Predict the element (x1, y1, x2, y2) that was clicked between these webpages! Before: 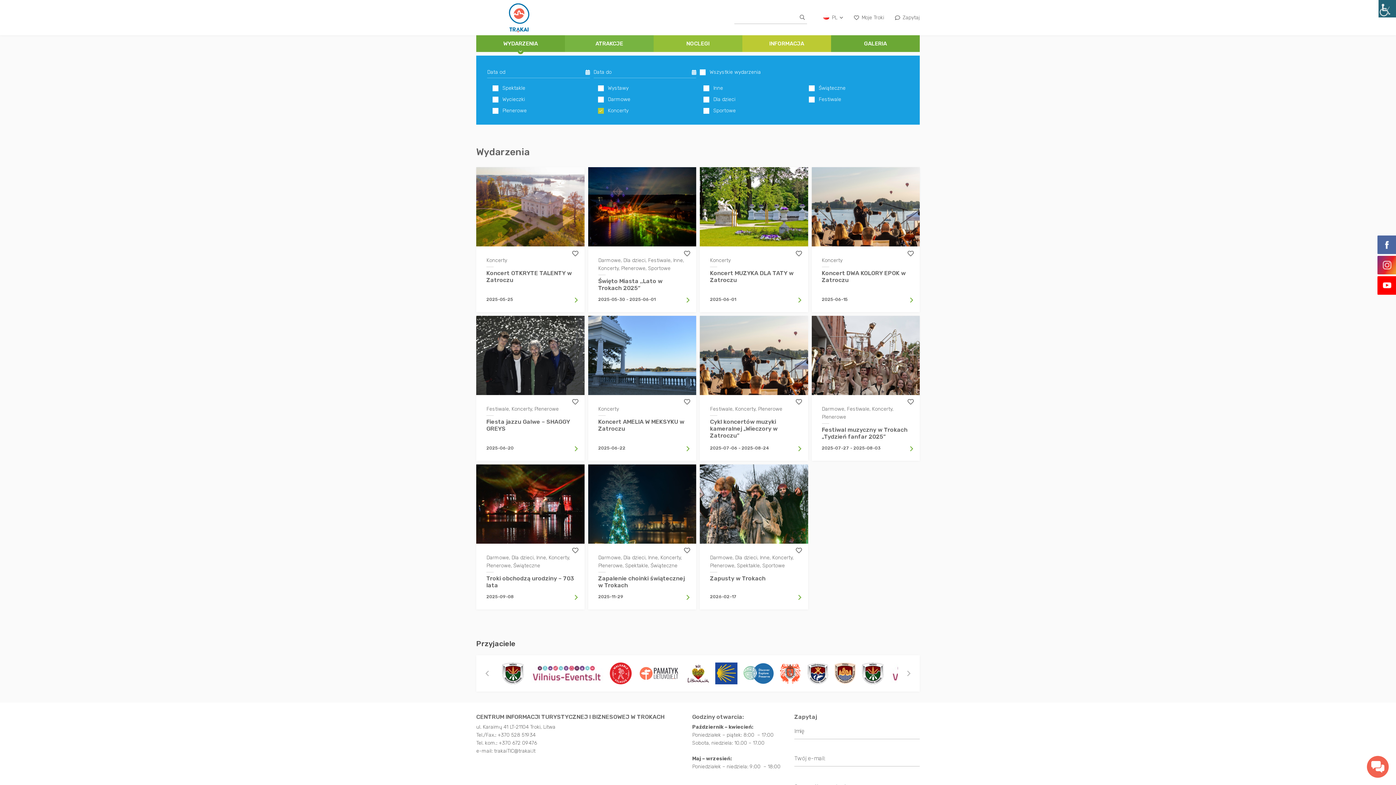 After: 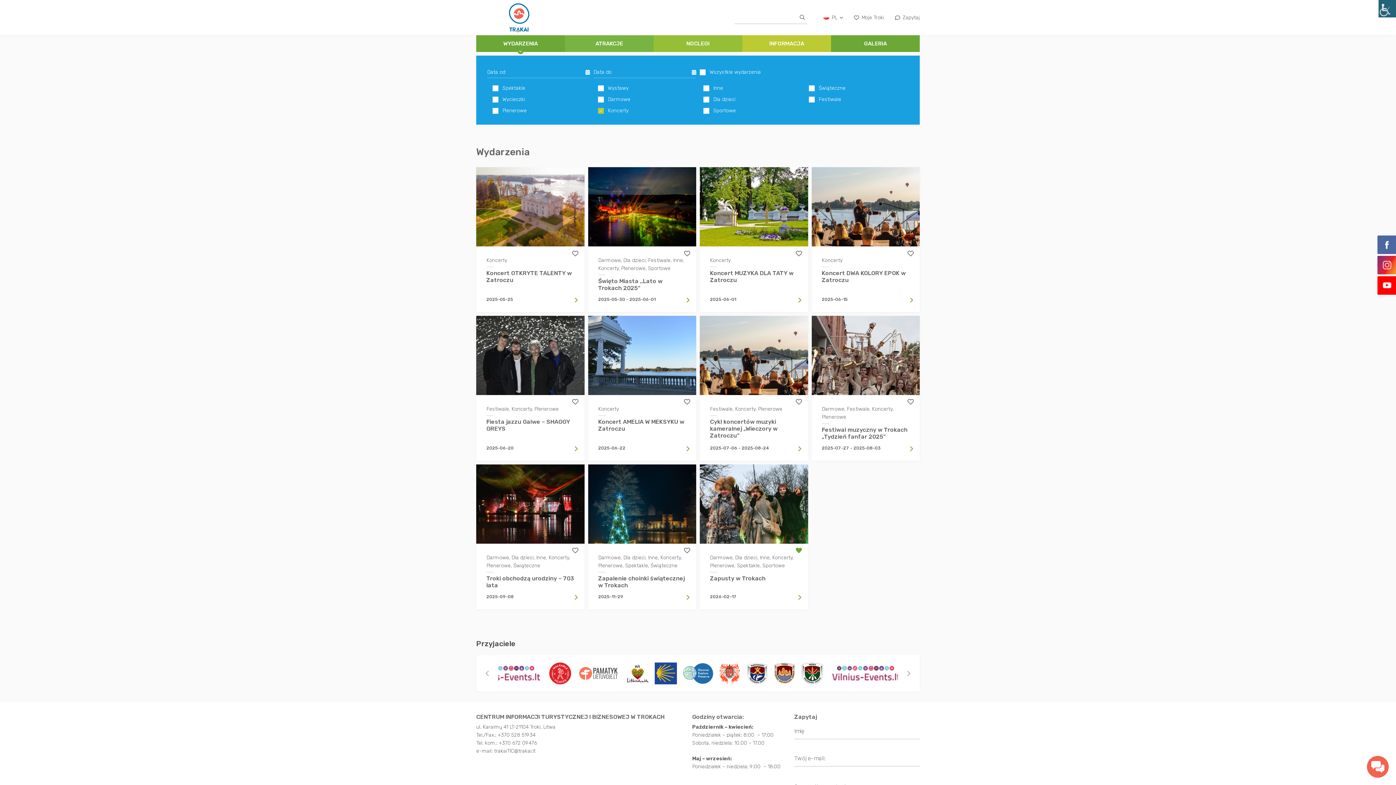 Action: bbox: (793, 545, 804, 556)